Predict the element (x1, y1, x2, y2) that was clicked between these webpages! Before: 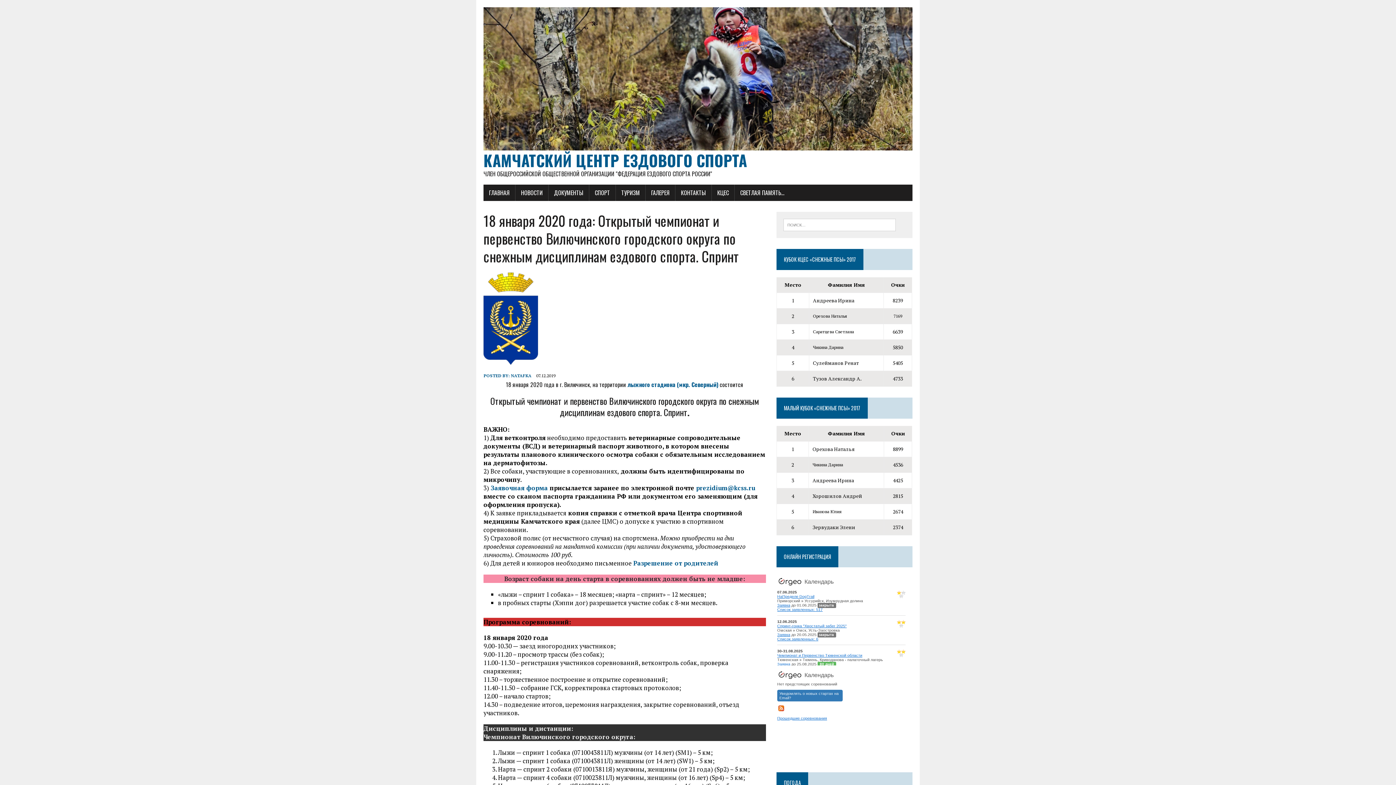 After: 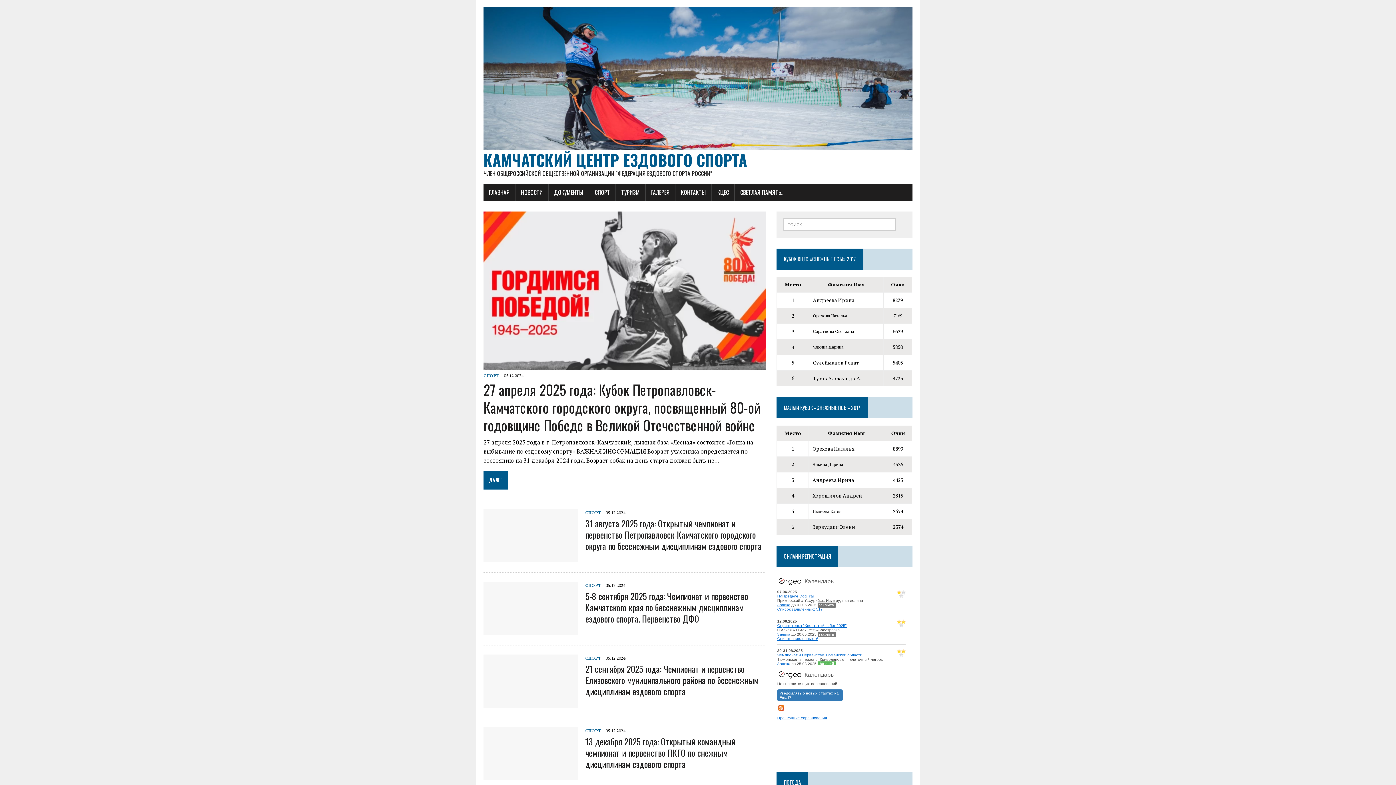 Action: label: ГЛАВНАЯ bbox: (483, 184, 515, 201)